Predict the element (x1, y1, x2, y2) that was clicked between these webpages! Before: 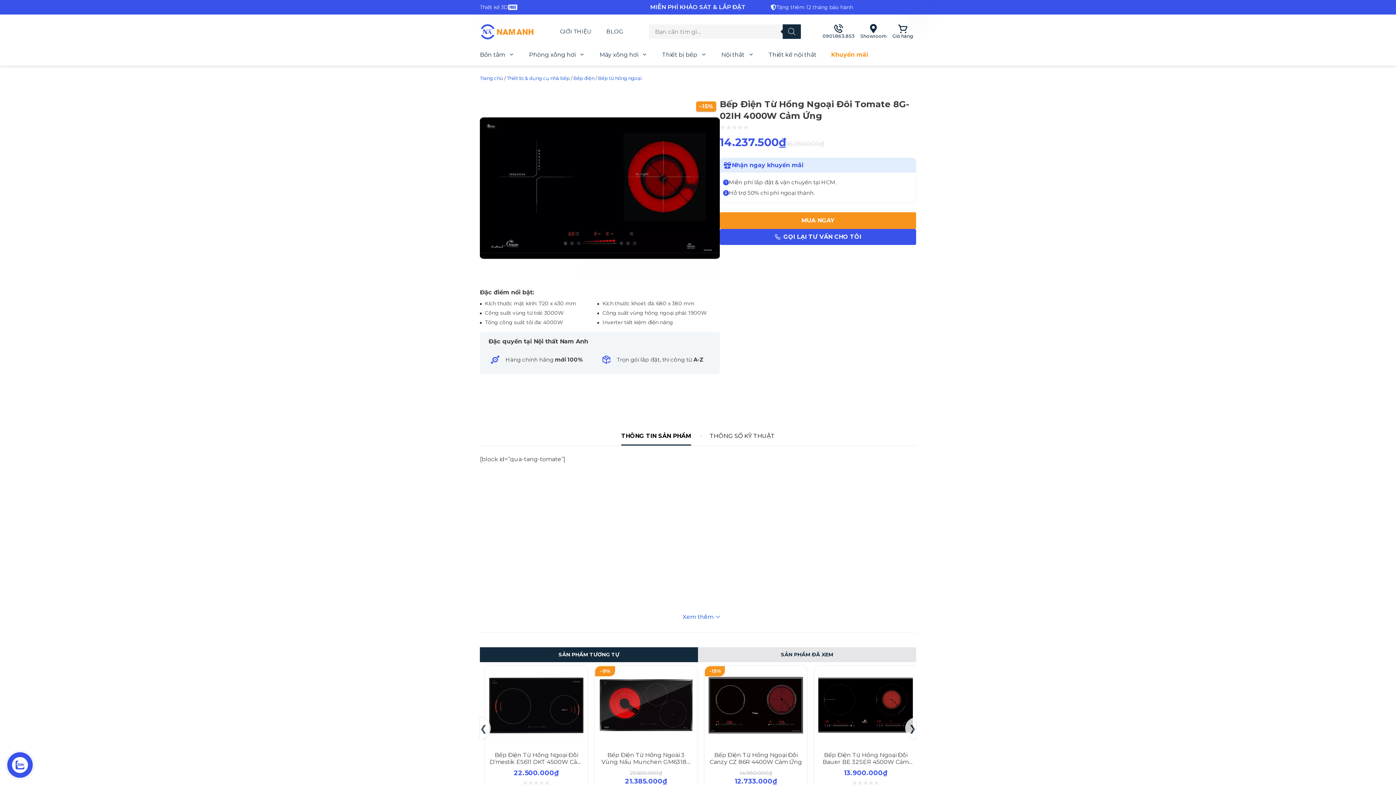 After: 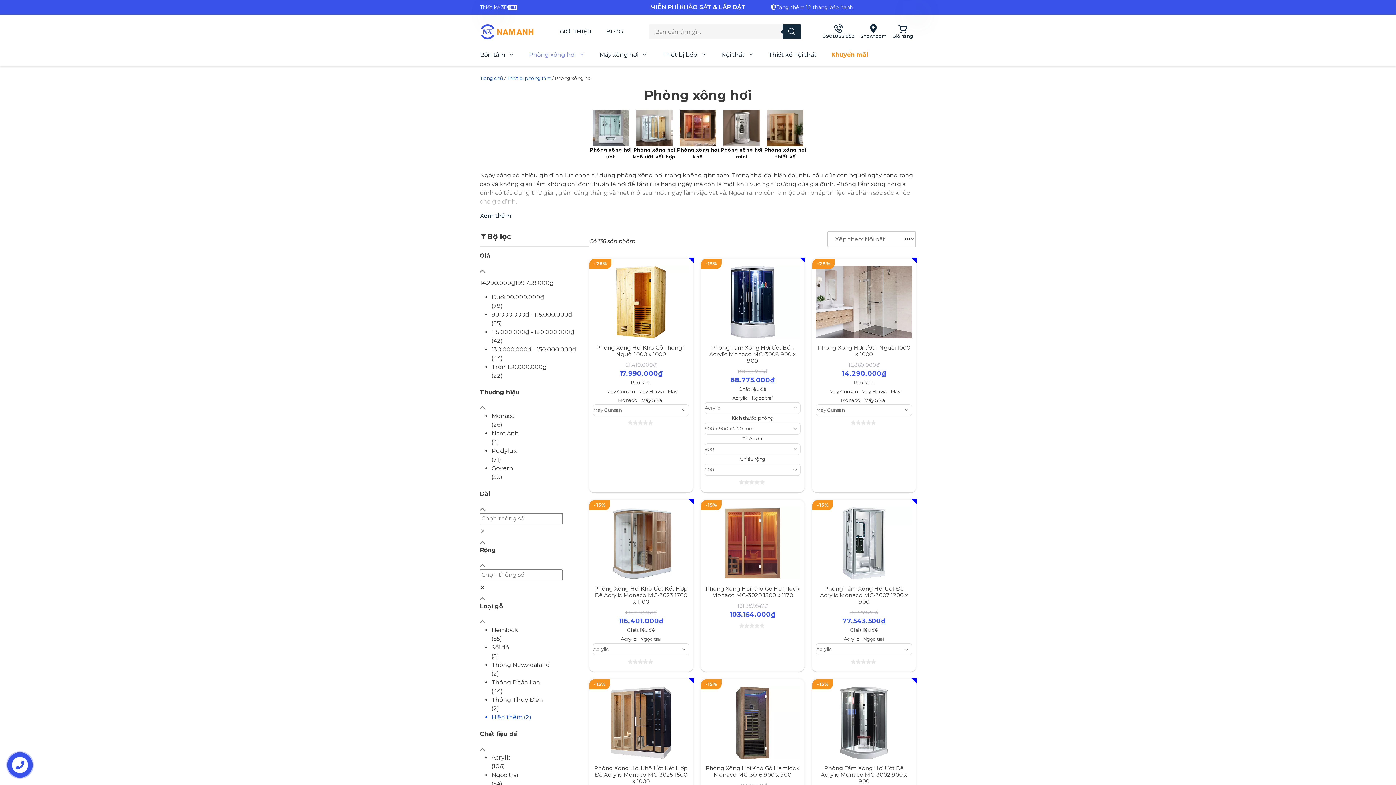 Action: bbox: (521, 43, 592, 65) label: Phòng xông hơi